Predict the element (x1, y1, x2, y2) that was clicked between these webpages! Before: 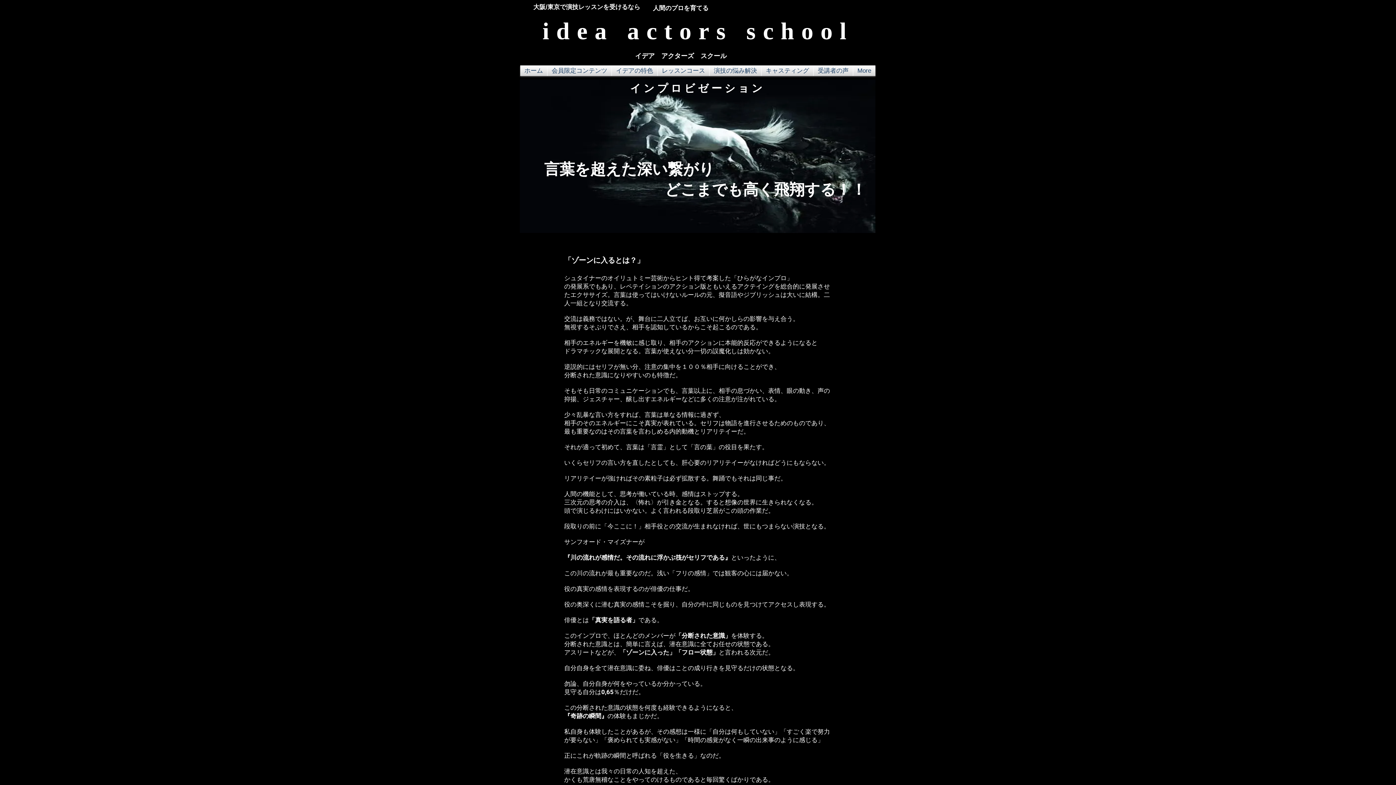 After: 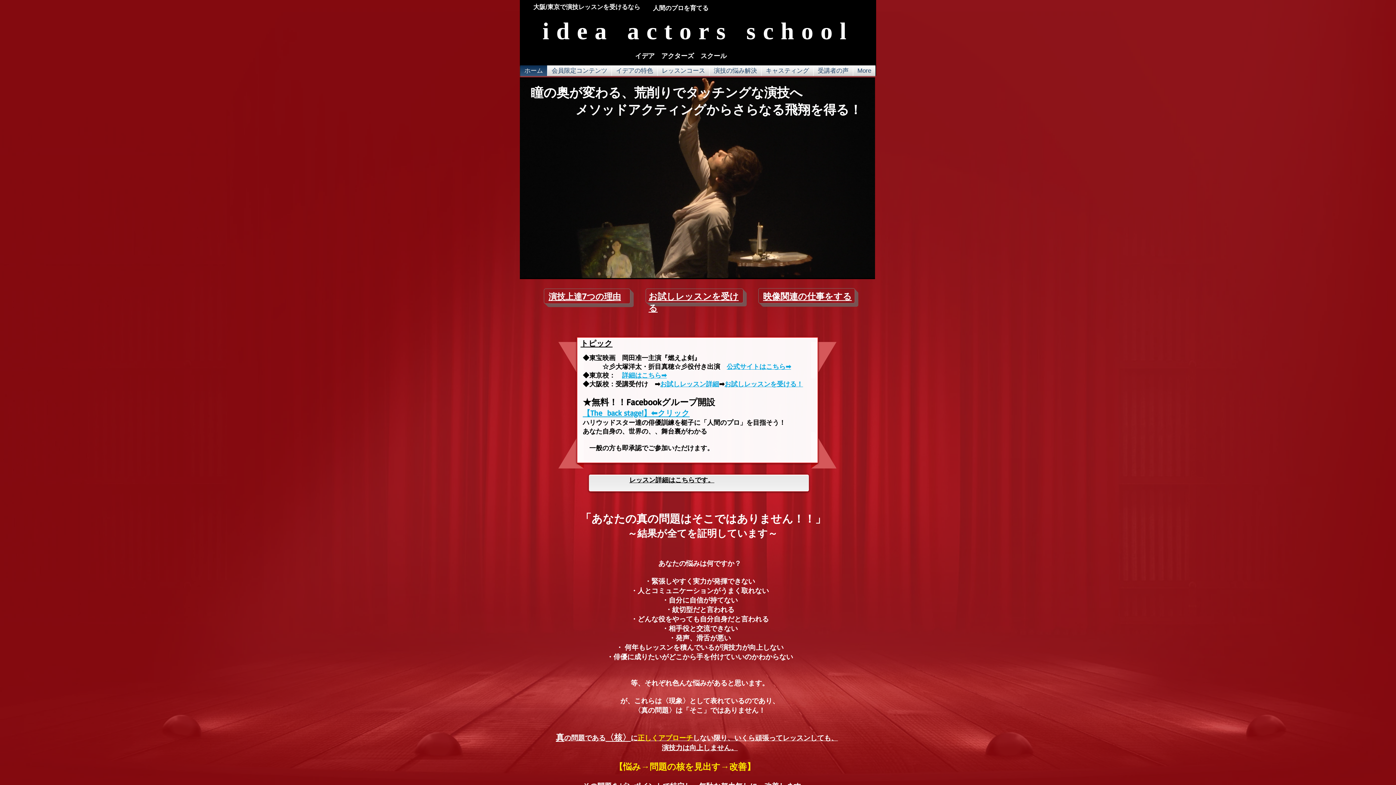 Action: label: idea actors school bbox: (542, 17, 853, 44)